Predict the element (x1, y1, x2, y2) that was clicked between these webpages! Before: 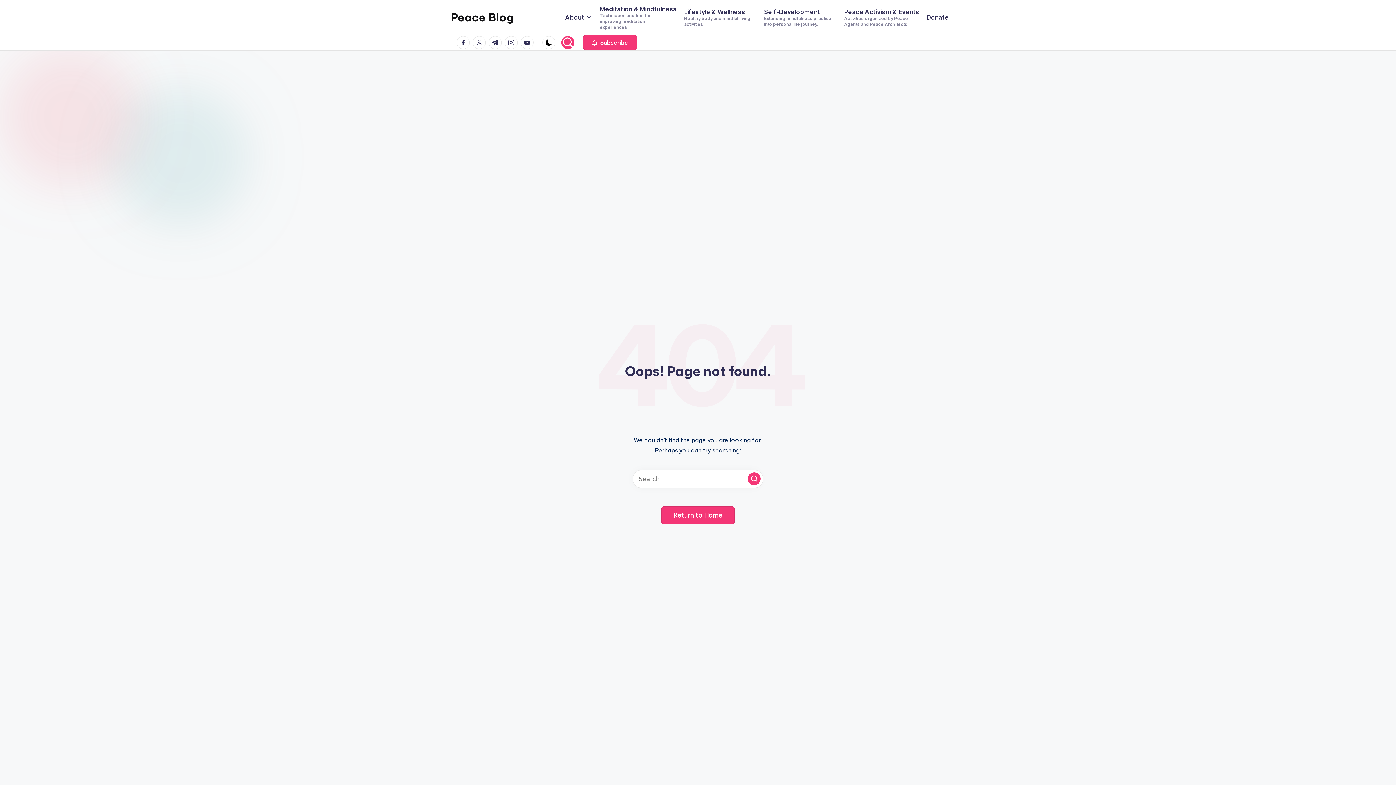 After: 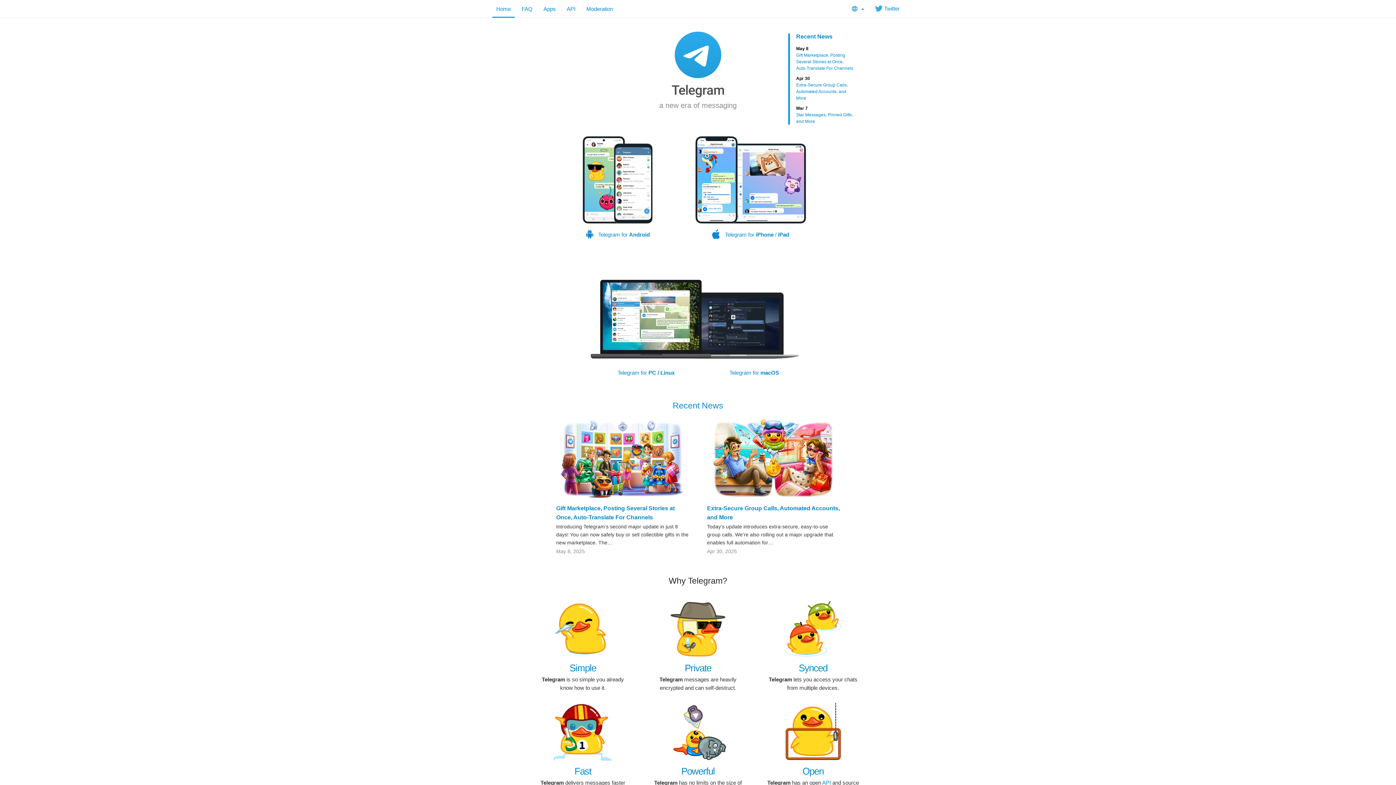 Action: bbox: (488, 36, 504, 49) label: t.me